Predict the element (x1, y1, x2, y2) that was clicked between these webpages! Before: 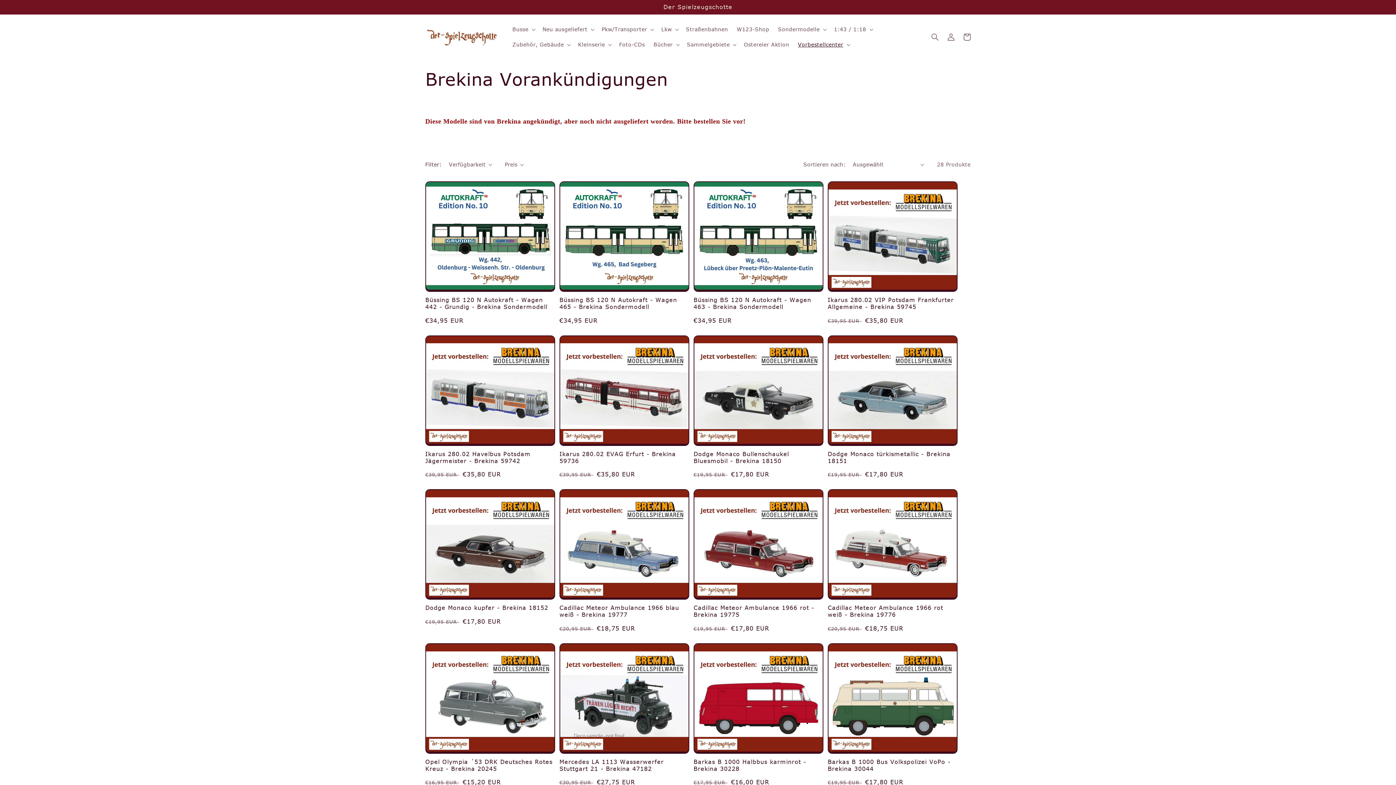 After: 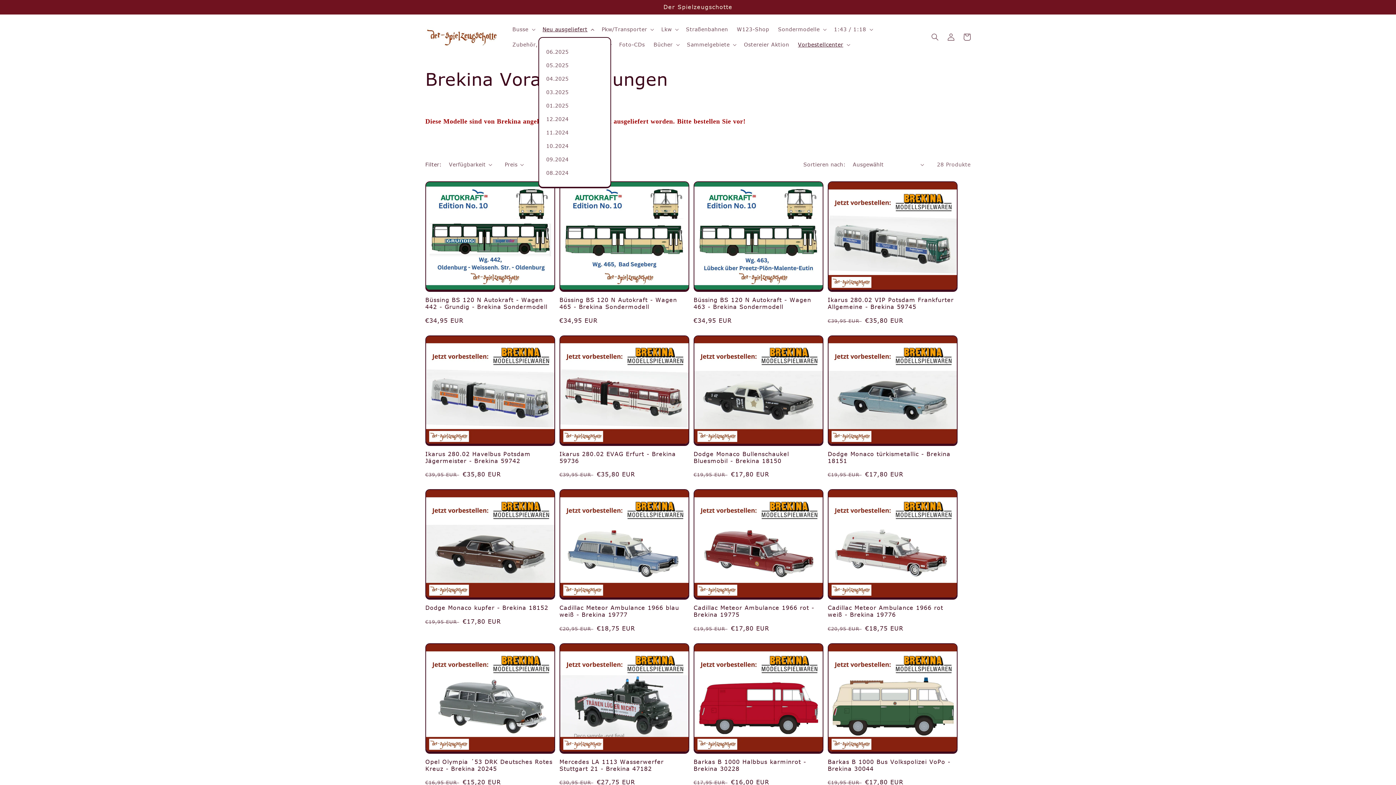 Action: bbox: (538, 21, 597, 37) label: Neu ausgeliefert